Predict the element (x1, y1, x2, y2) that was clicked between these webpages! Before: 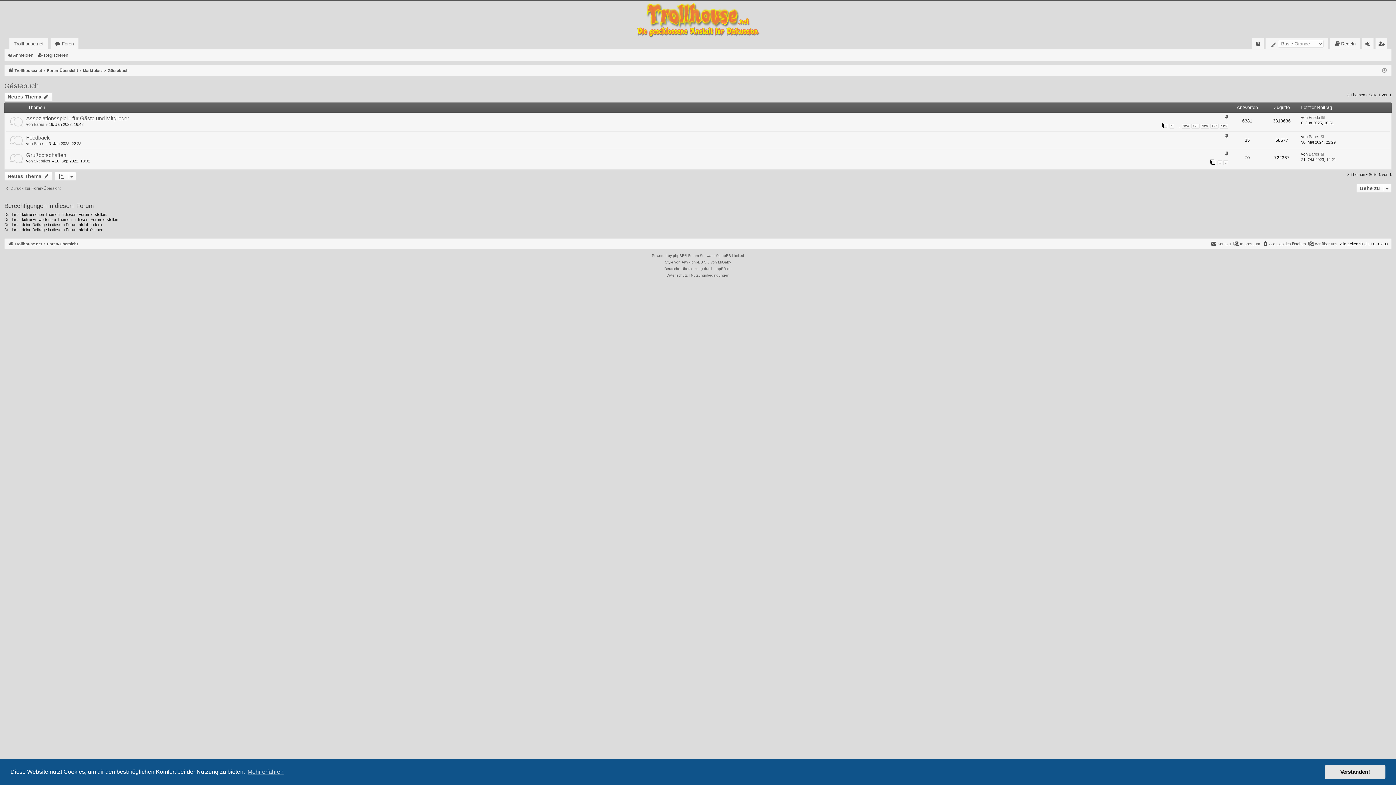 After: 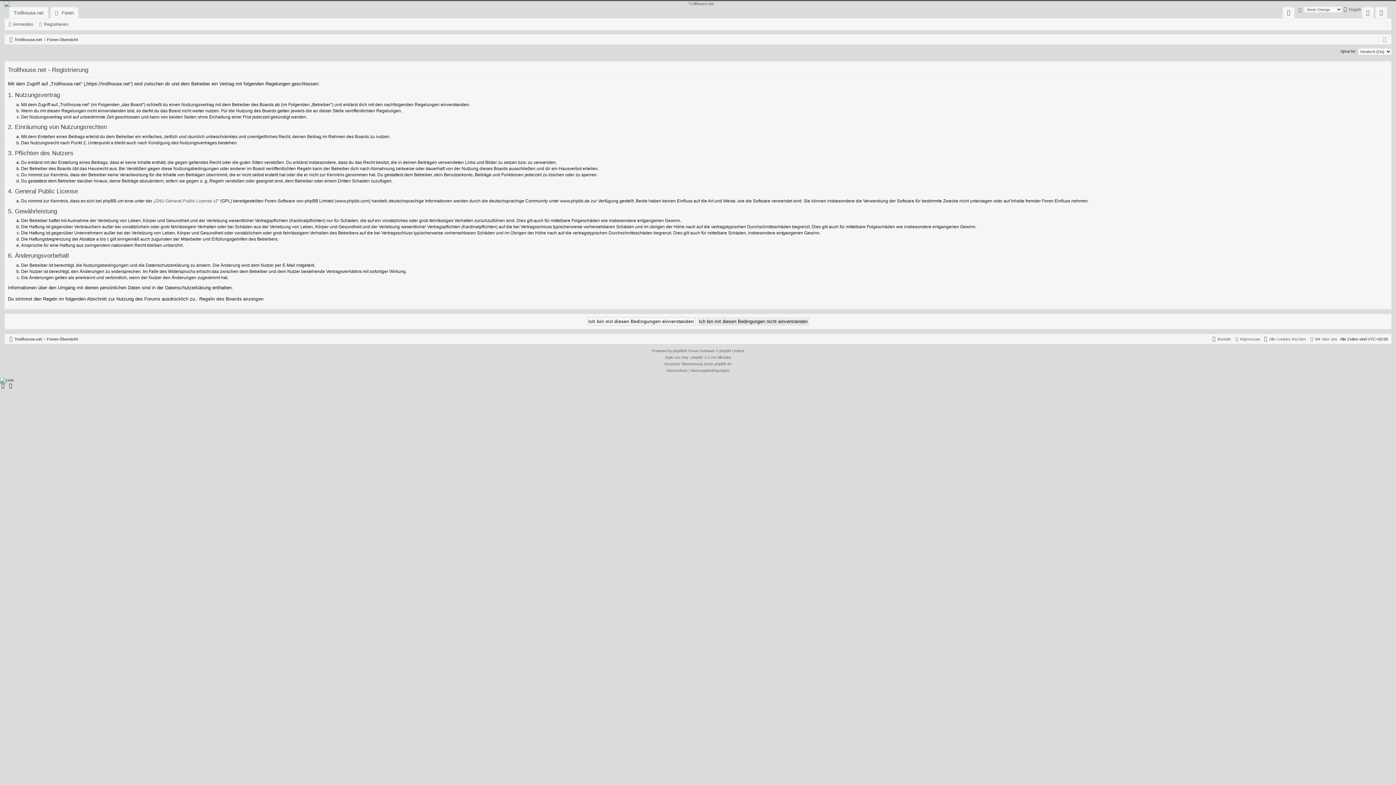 Action: bbox: (1376, 38, 1387, 49) label: Registrieren